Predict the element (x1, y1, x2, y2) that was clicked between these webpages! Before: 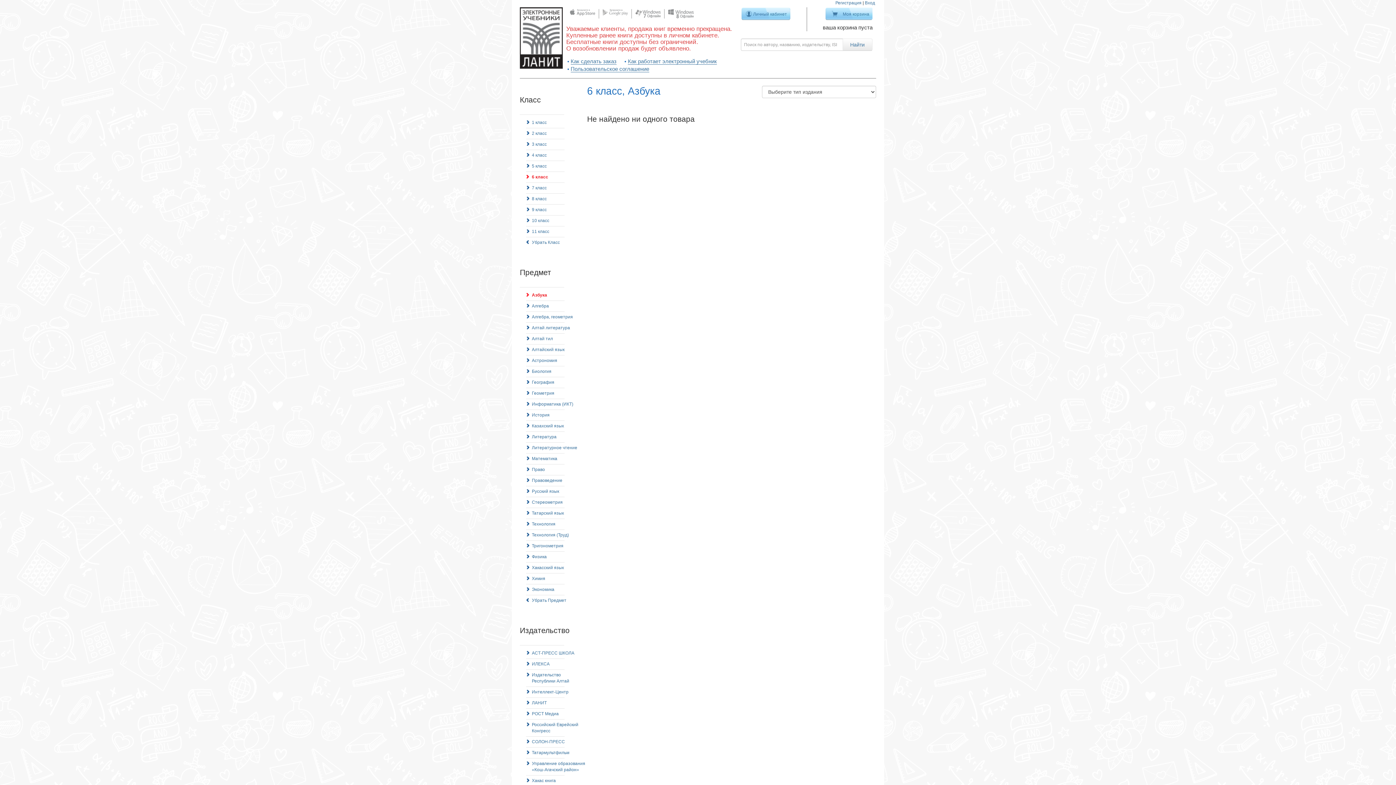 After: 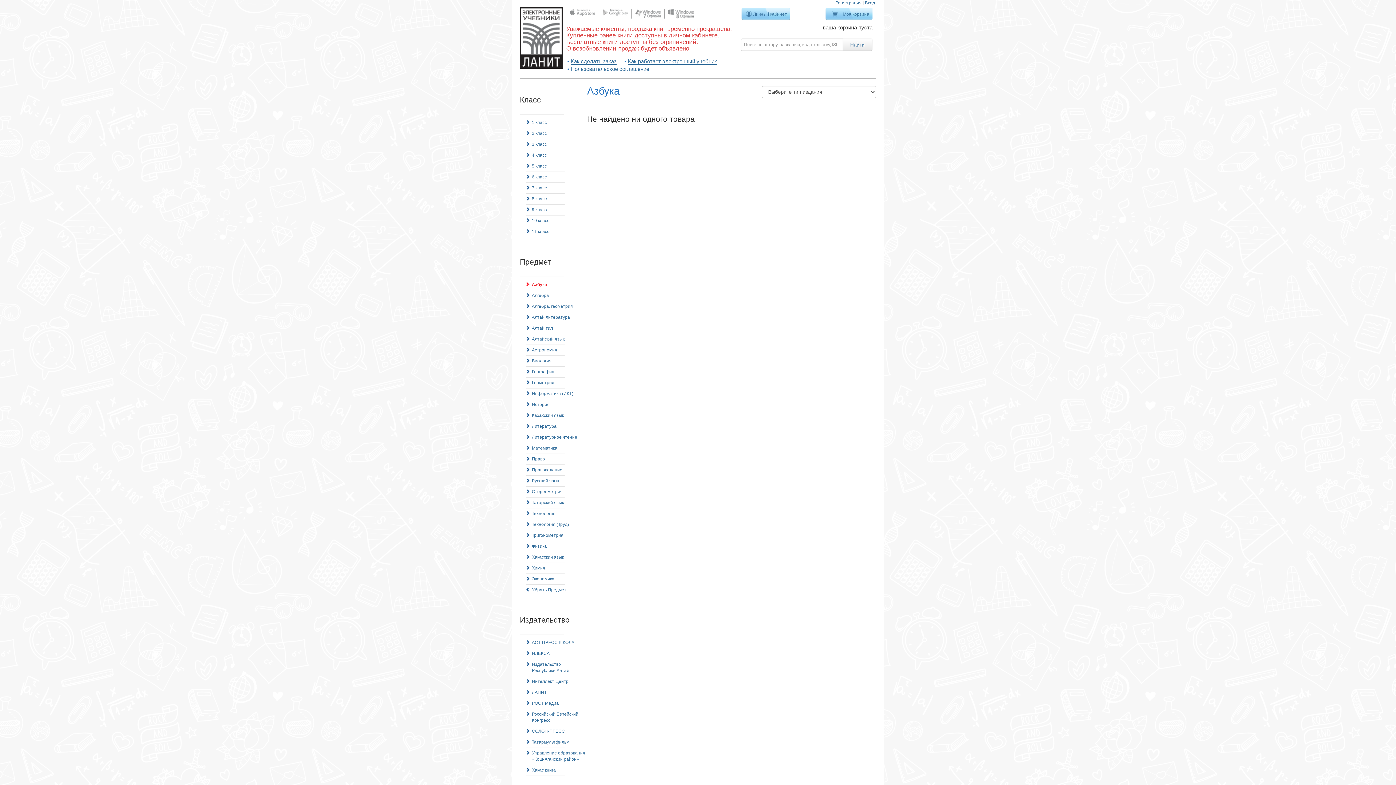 Action: label: Убрать Класс bbox: (526, 237, 560, 248)